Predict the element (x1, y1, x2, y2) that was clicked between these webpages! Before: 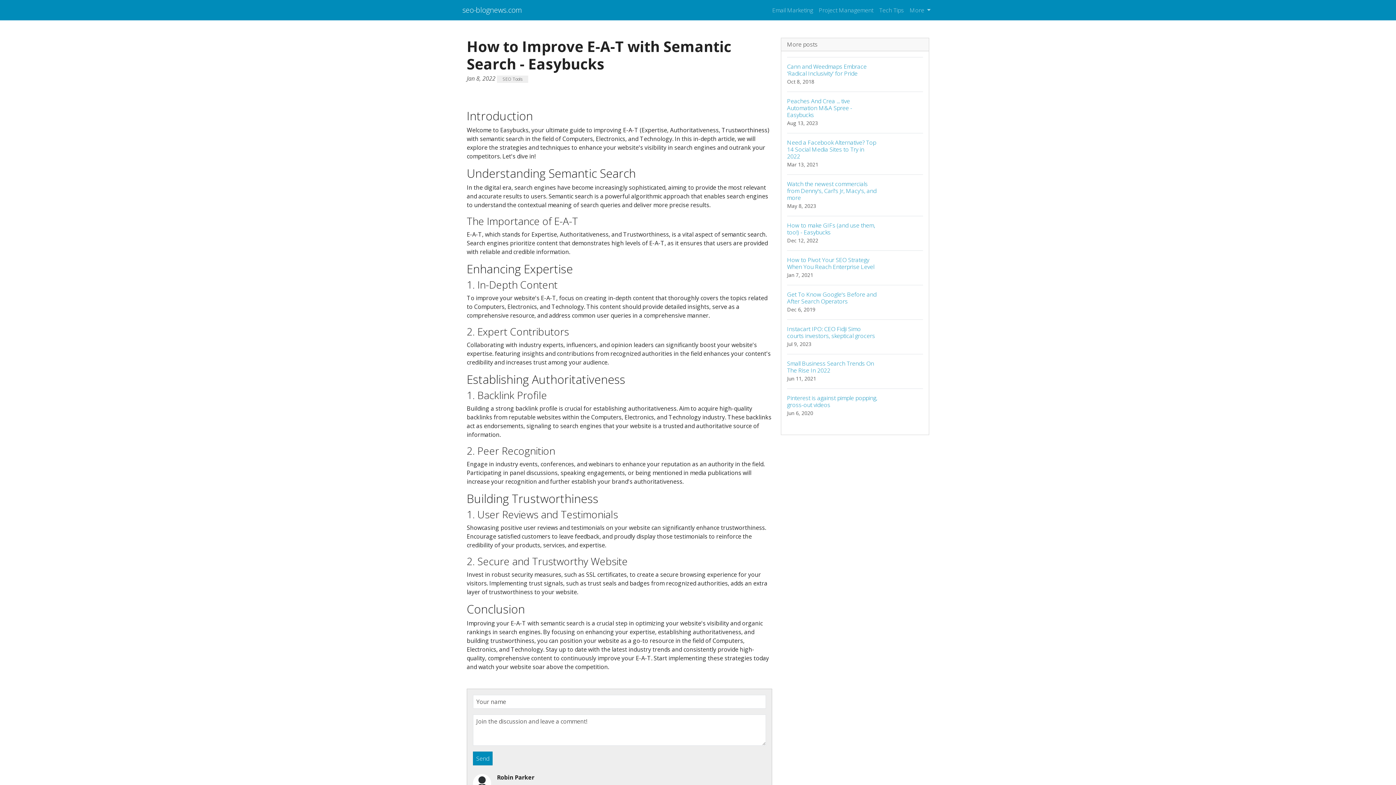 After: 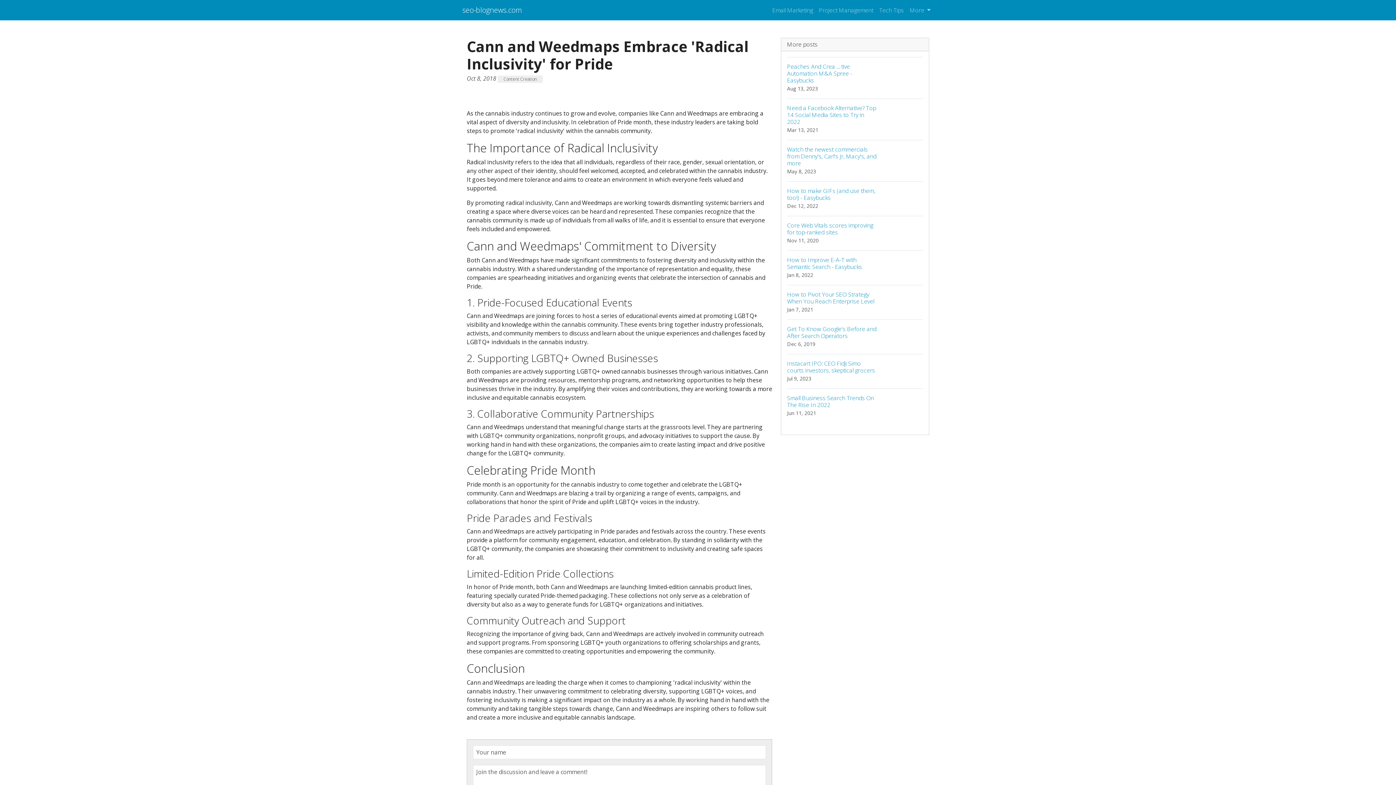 Action: bbox: (787, 57, 923, 91) label: Cann and Weedmaps Embrace 'Radical Inclusivity' for Pride
Oct 8, 2018